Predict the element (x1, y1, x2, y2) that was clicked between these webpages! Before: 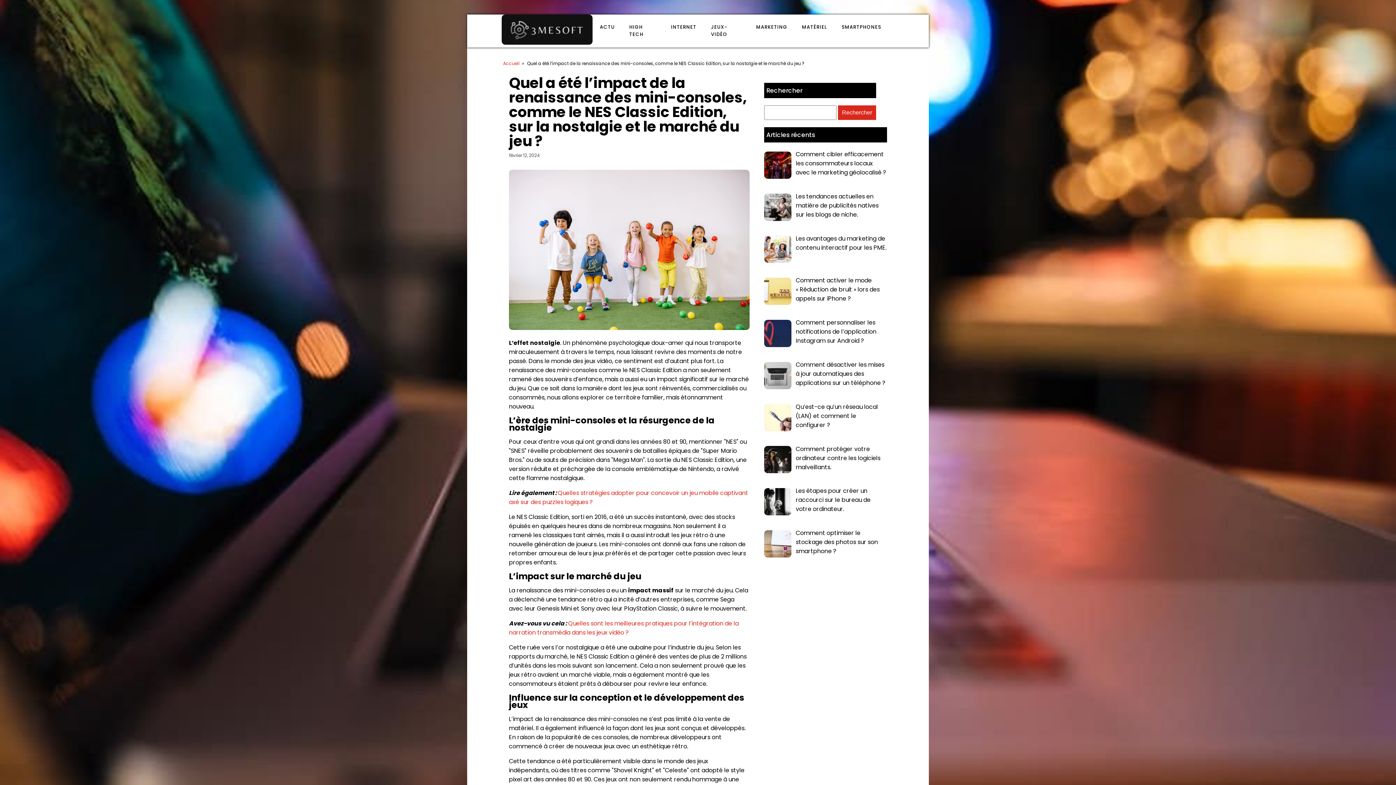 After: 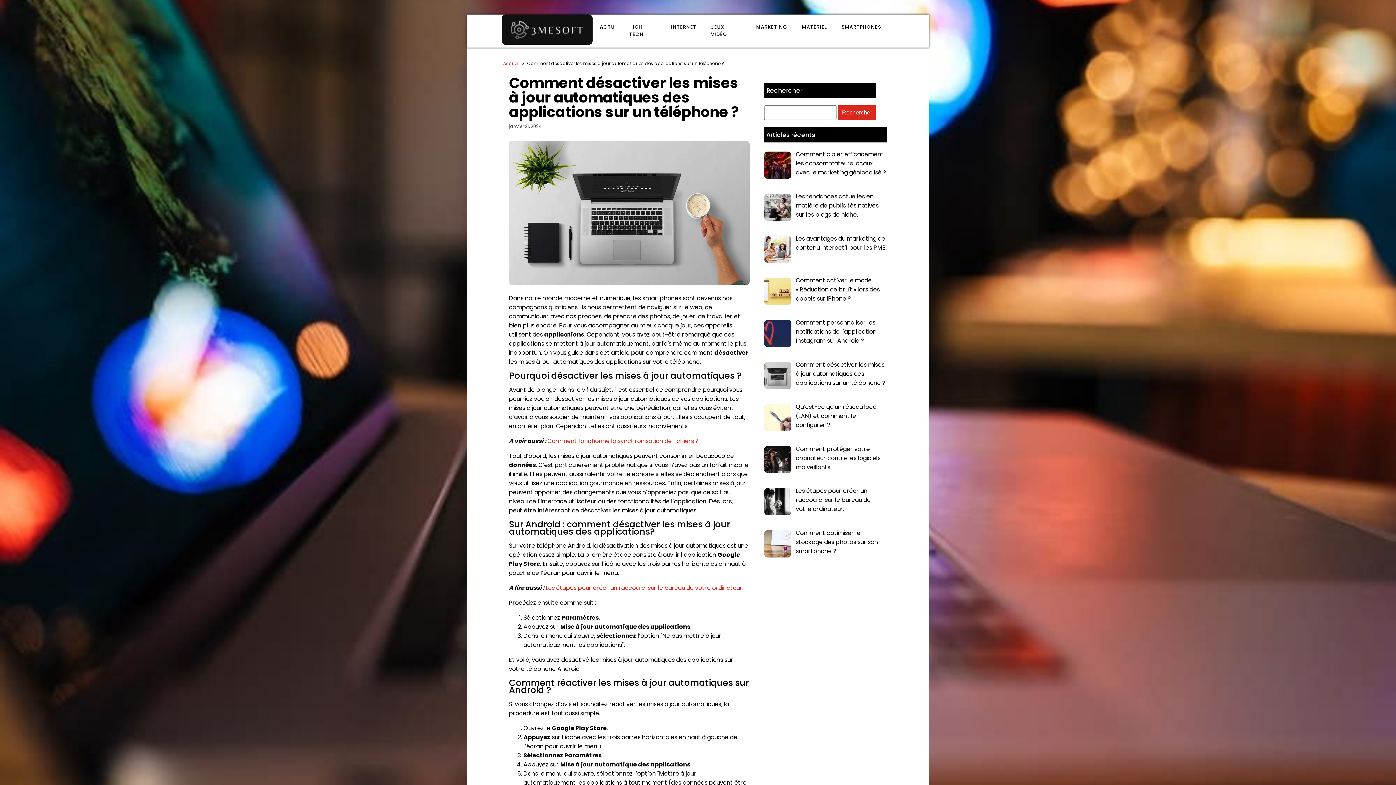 Action: bbox: (796, 360, 885, 387) label: Comment désactiver les mises à jour automatiques des applications sur un téléphone ?